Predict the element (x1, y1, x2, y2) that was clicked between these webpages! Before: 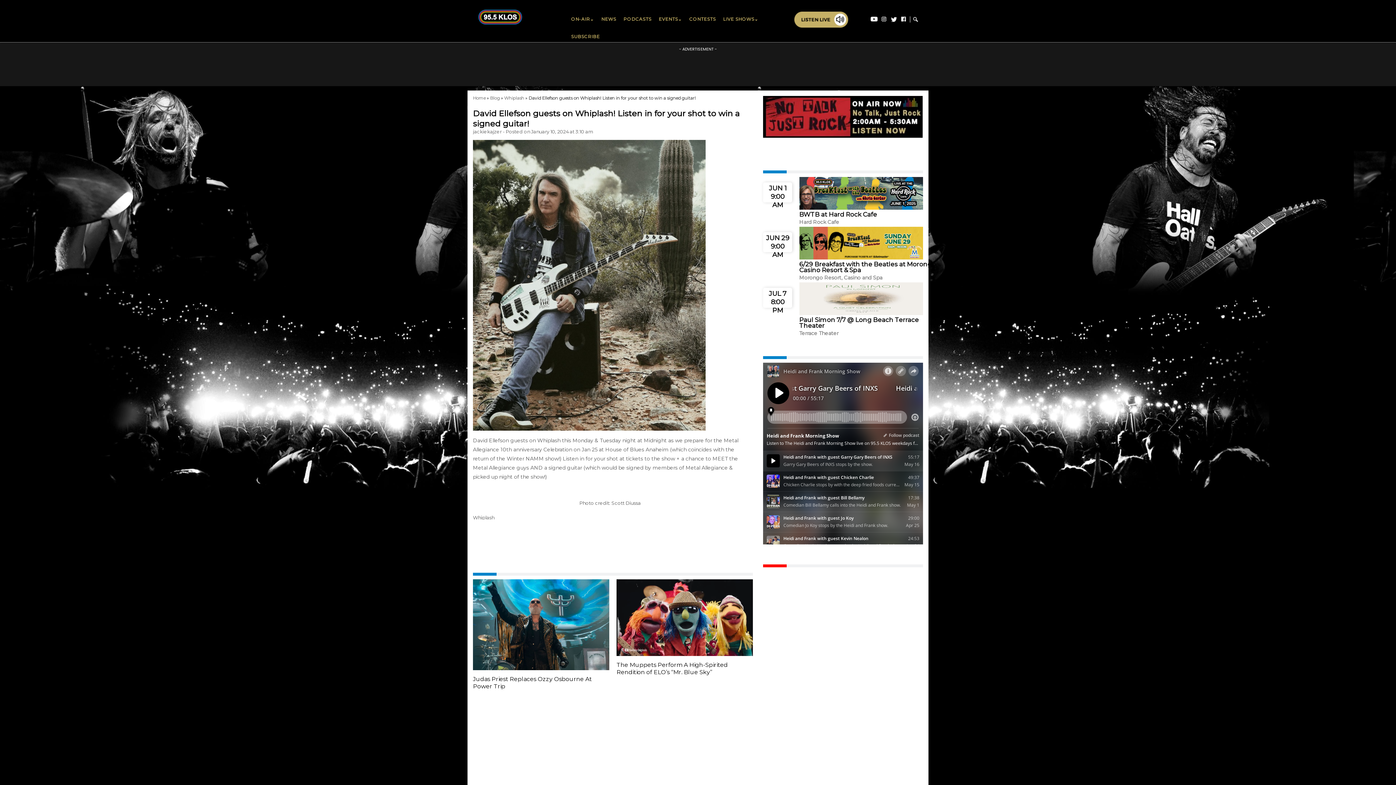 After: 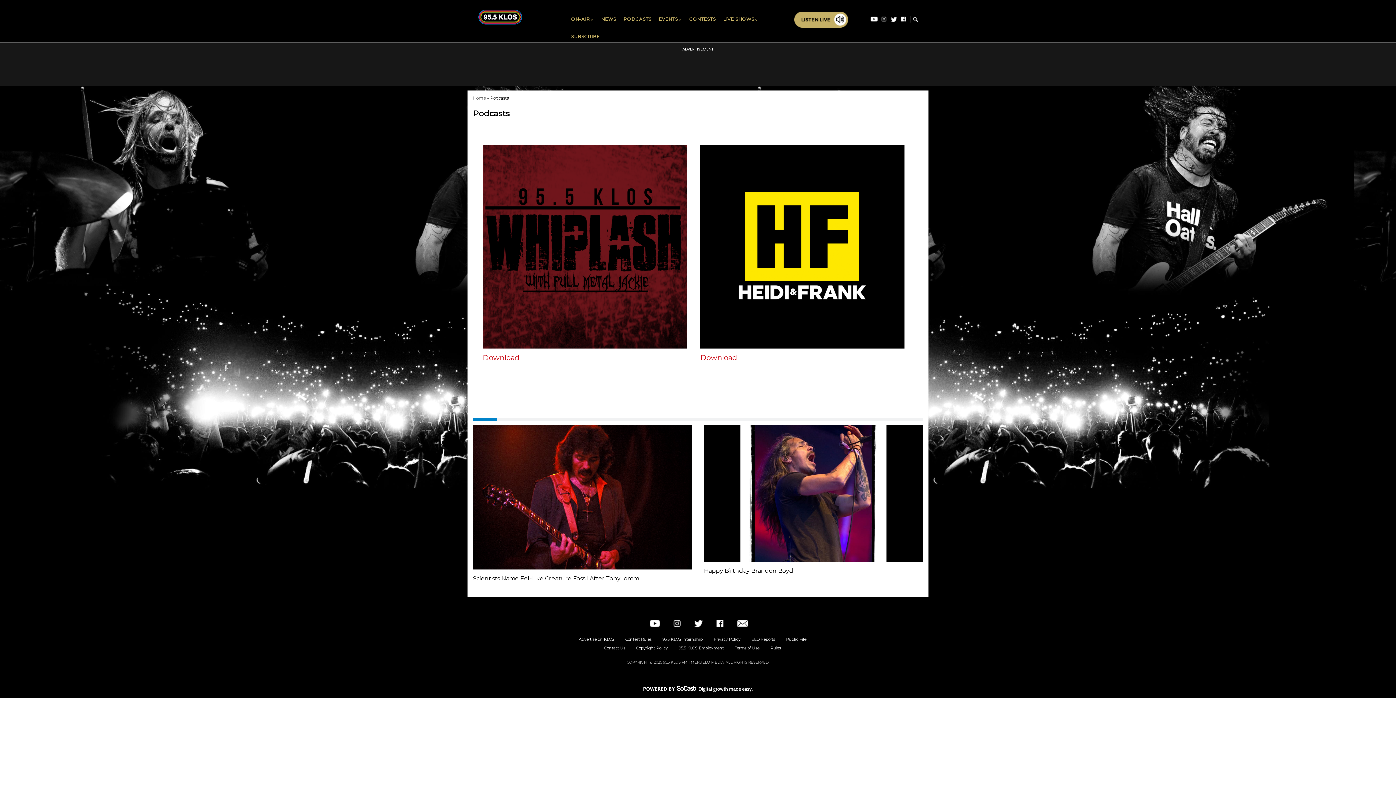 Action: label: PODCASTS bbox: (620, 10, 655, 27)